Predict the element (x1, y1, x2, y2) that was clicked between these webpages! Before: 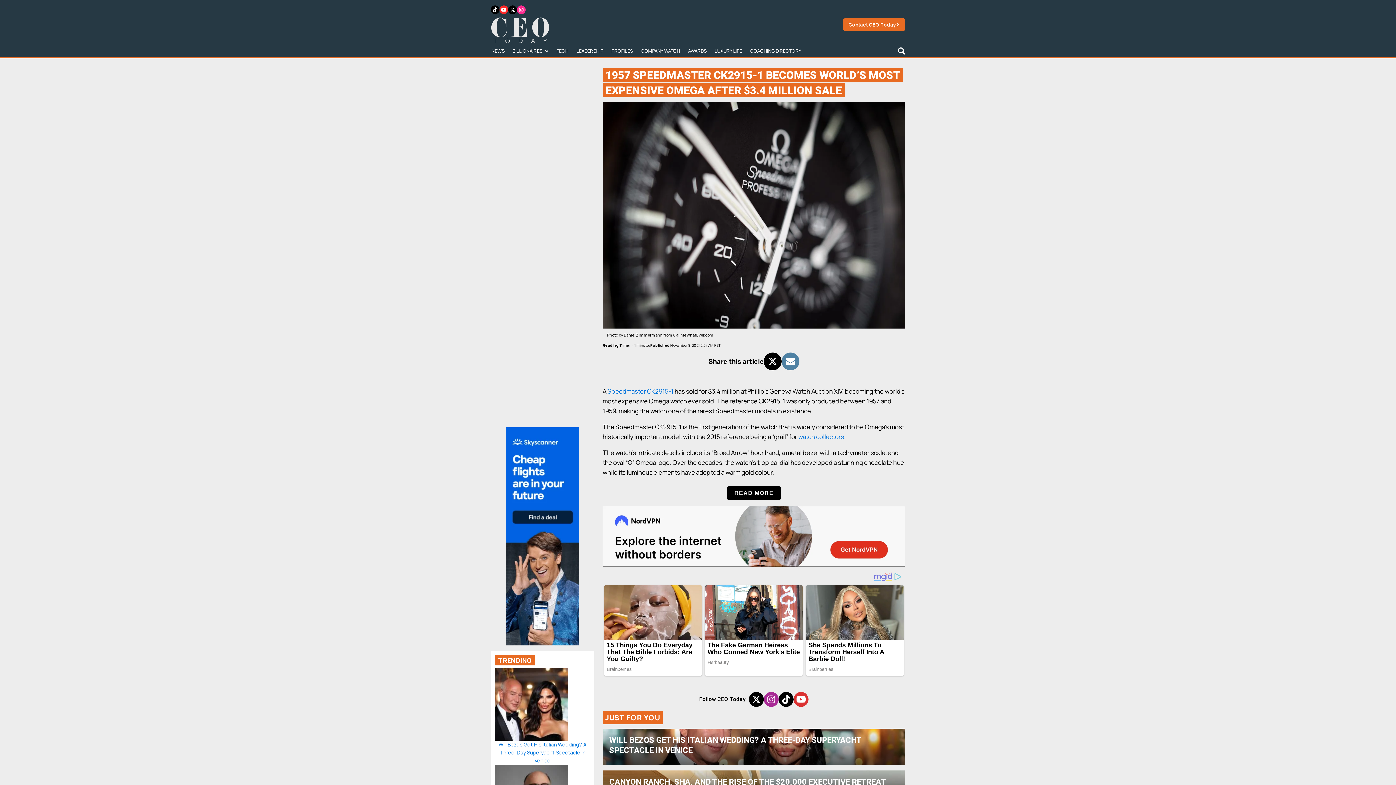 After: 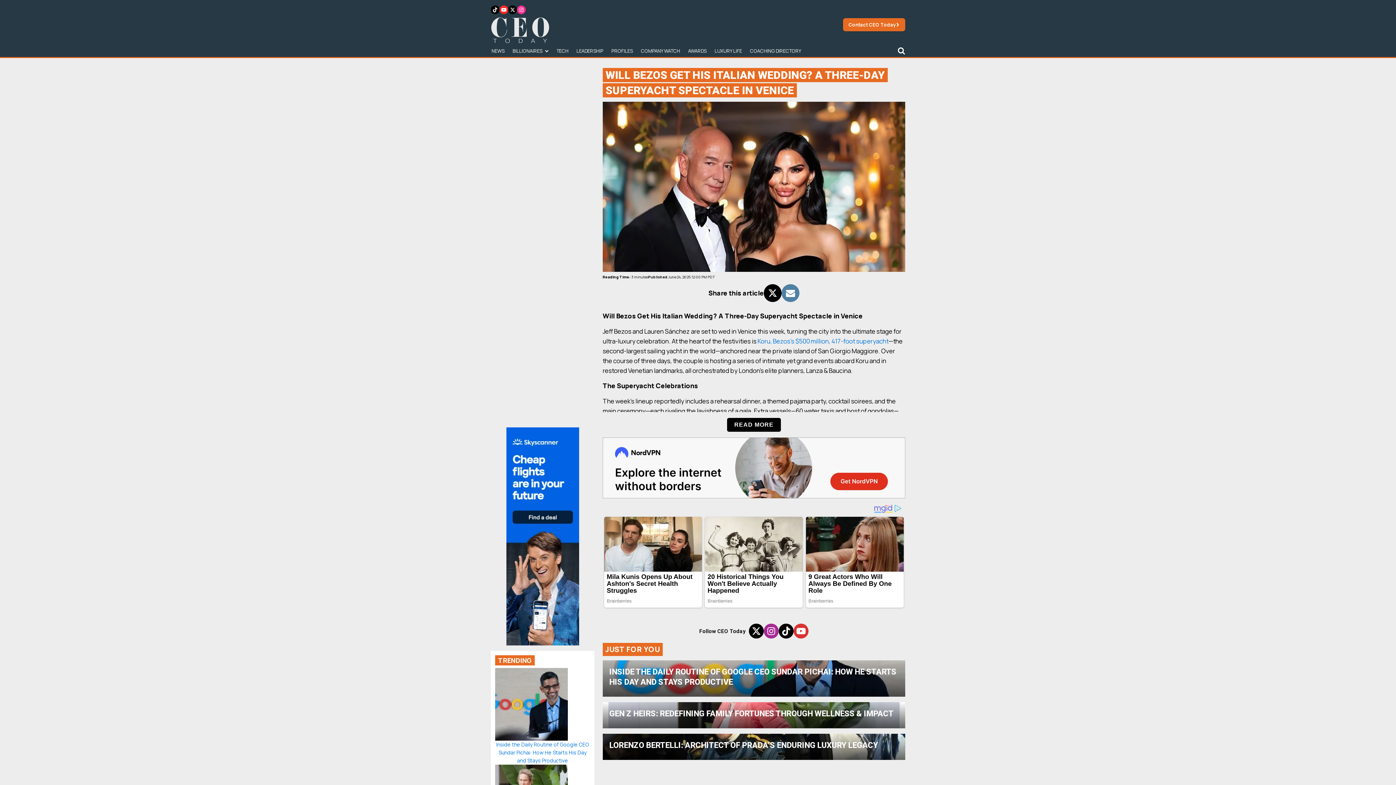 Action: label: WILL BEZOS GET HIS ITALIAN WEDDING? A THREE-DAY SUPERYACHT SPECTACLE IN VENICE bbox: (602, 729, 905, 765)